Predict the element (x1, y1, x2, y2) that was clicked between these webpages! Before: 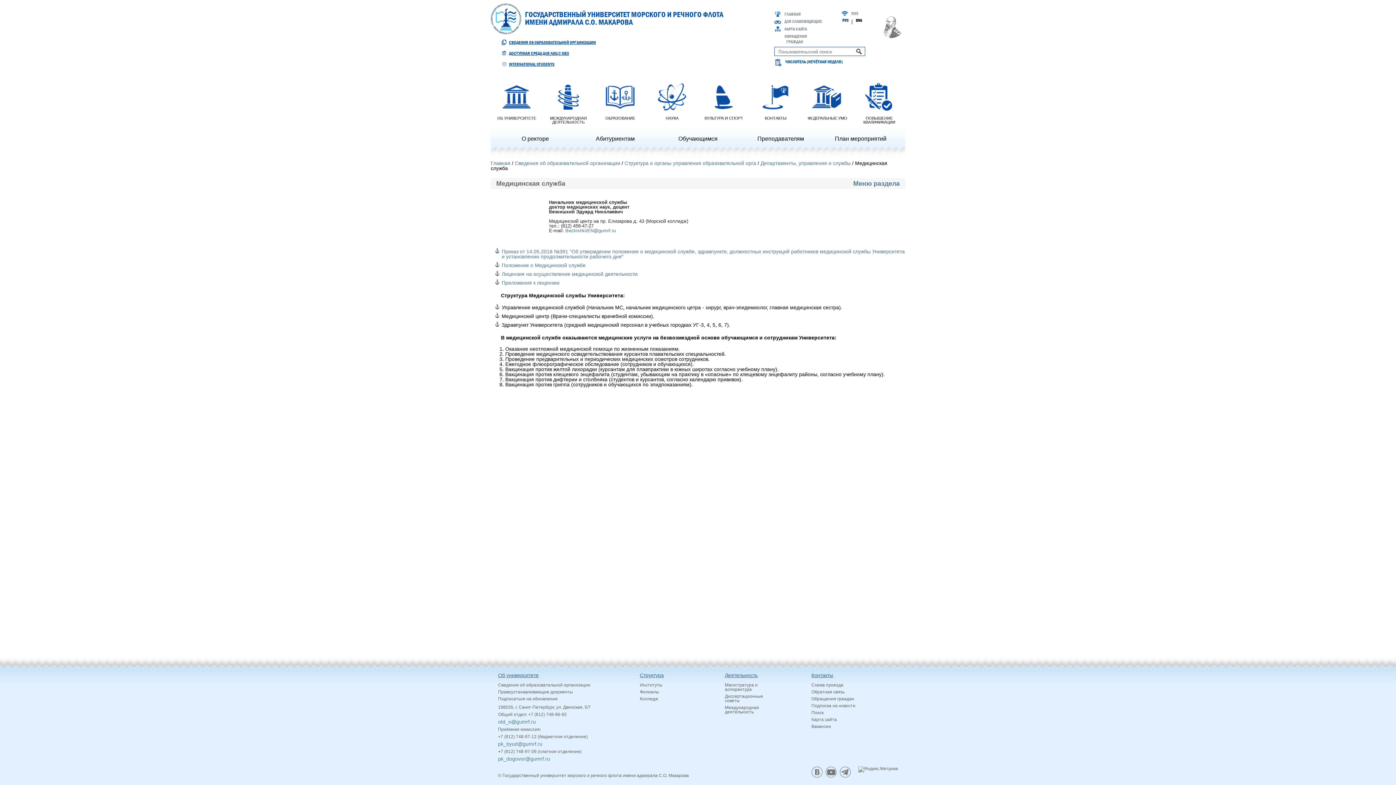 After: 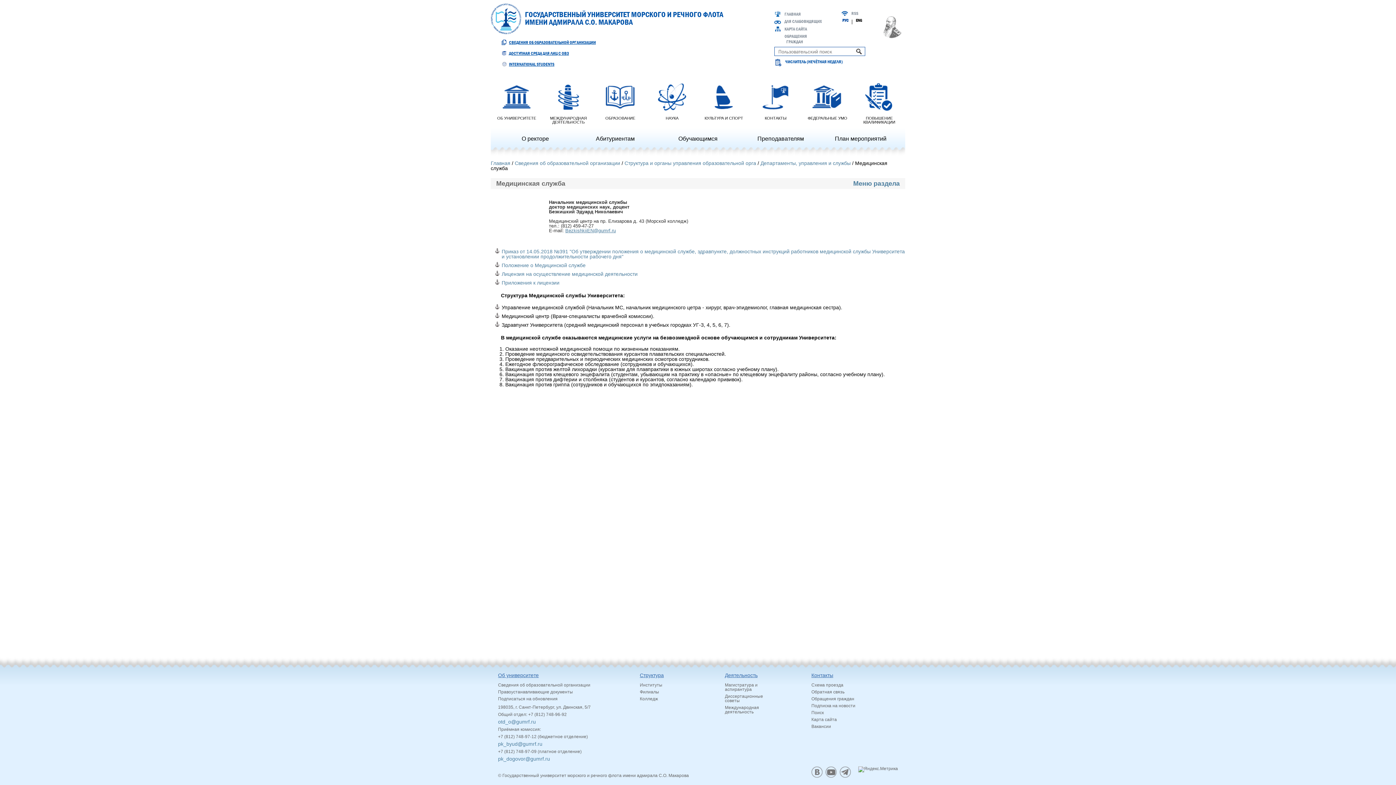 Action: bbox: (565, 228, 616, 233) label: BezkishkiiEN@gumrf.ru